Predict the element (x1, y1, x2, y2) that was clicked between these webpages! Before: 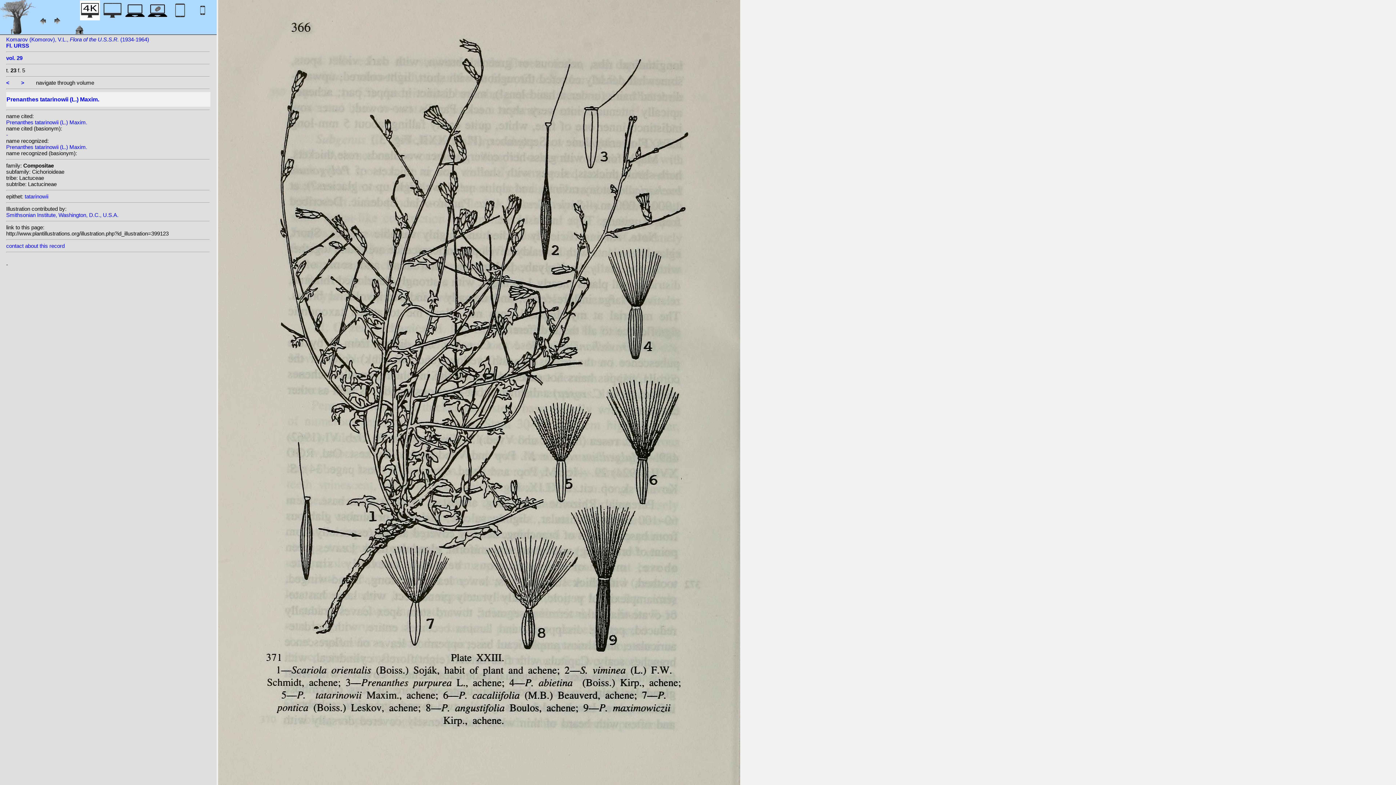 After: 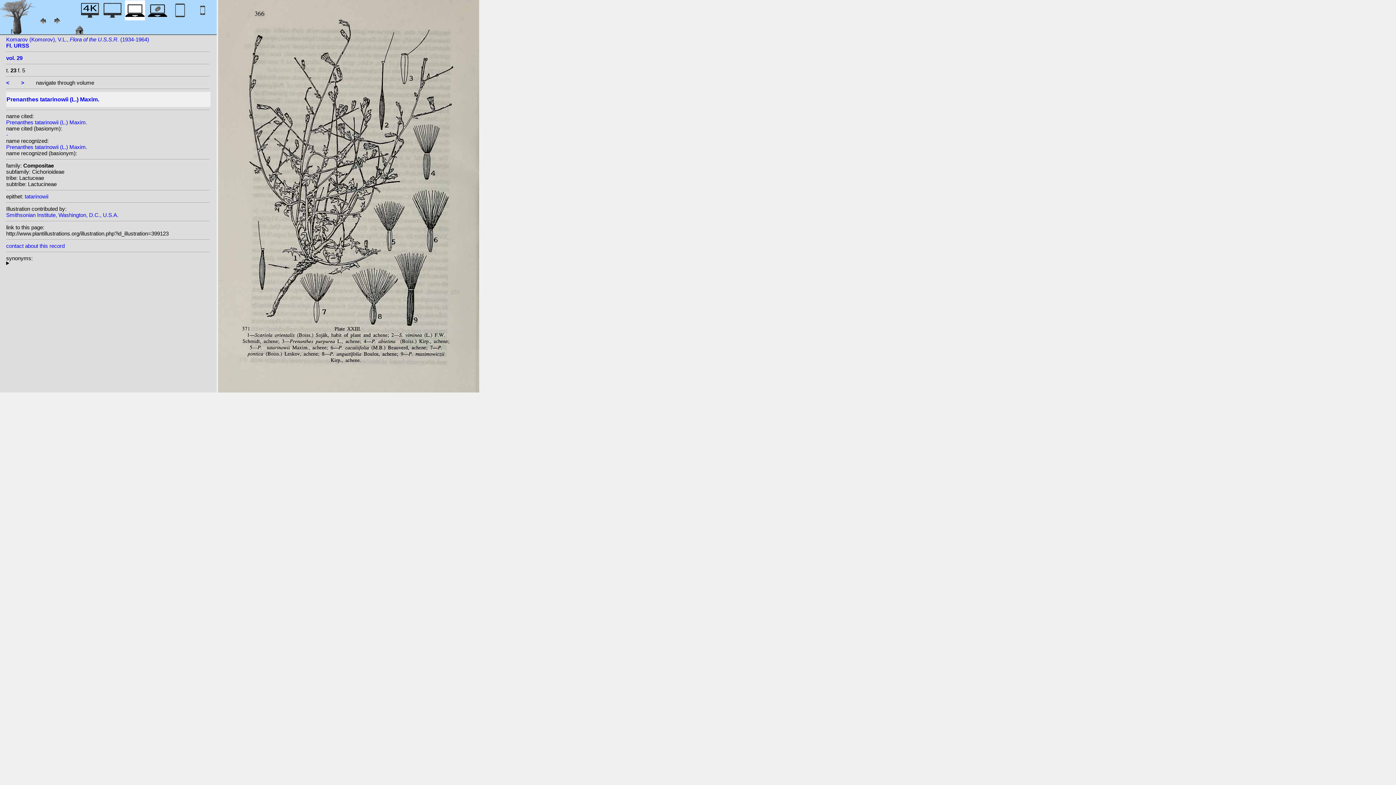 Action: bbox: (125, 12, 145, 22)